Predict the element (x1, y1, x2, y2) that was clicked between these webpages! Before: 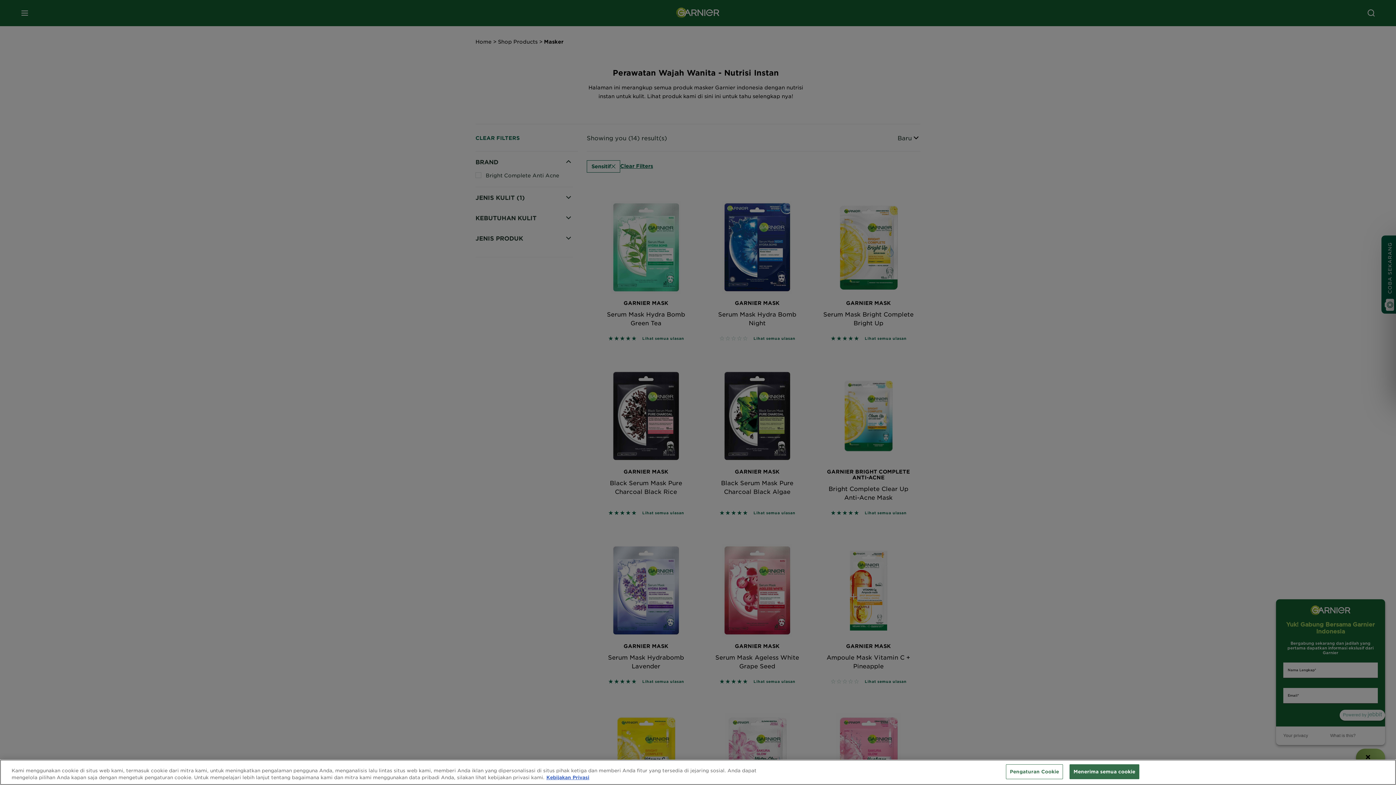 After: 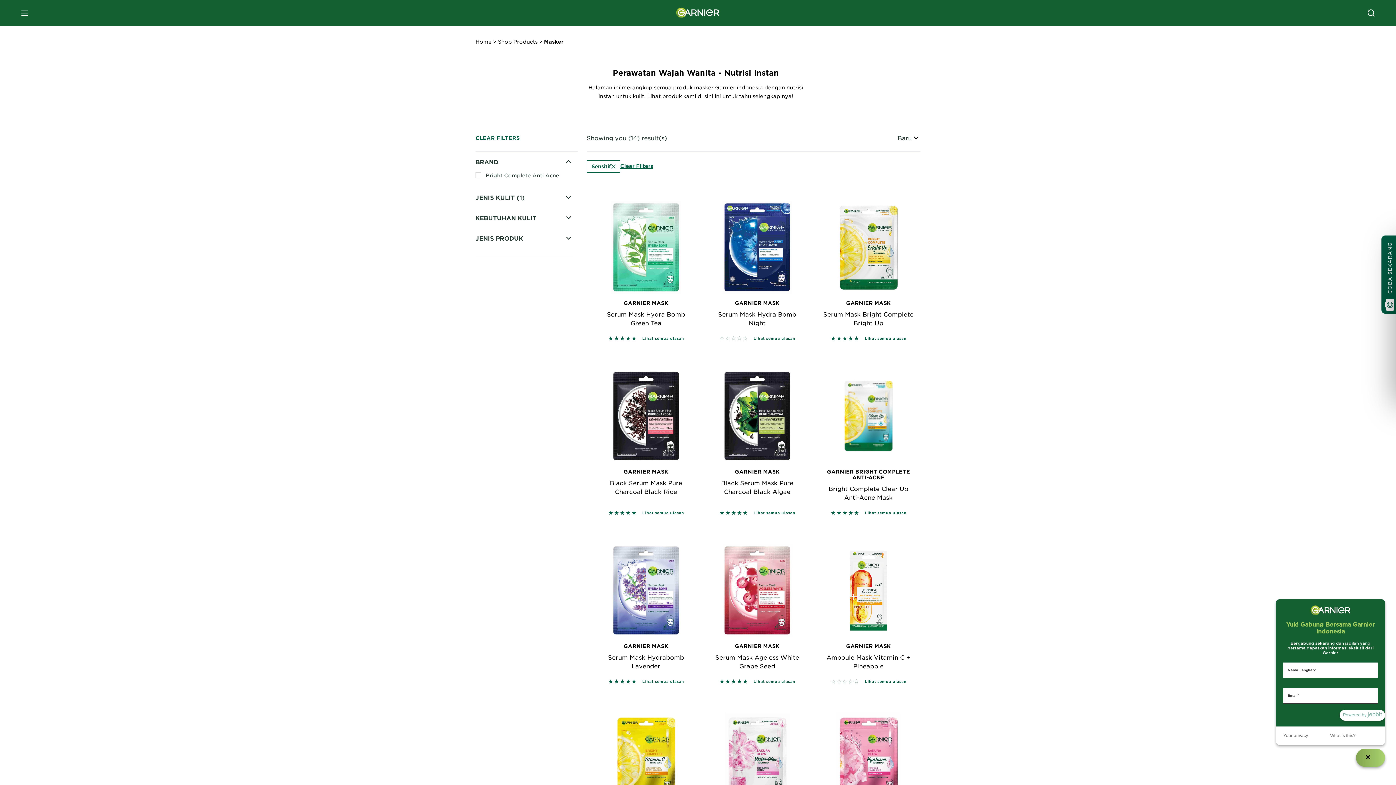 Action: label: Menerima semua cookie bbox: (1069, 764, 1139, 779)